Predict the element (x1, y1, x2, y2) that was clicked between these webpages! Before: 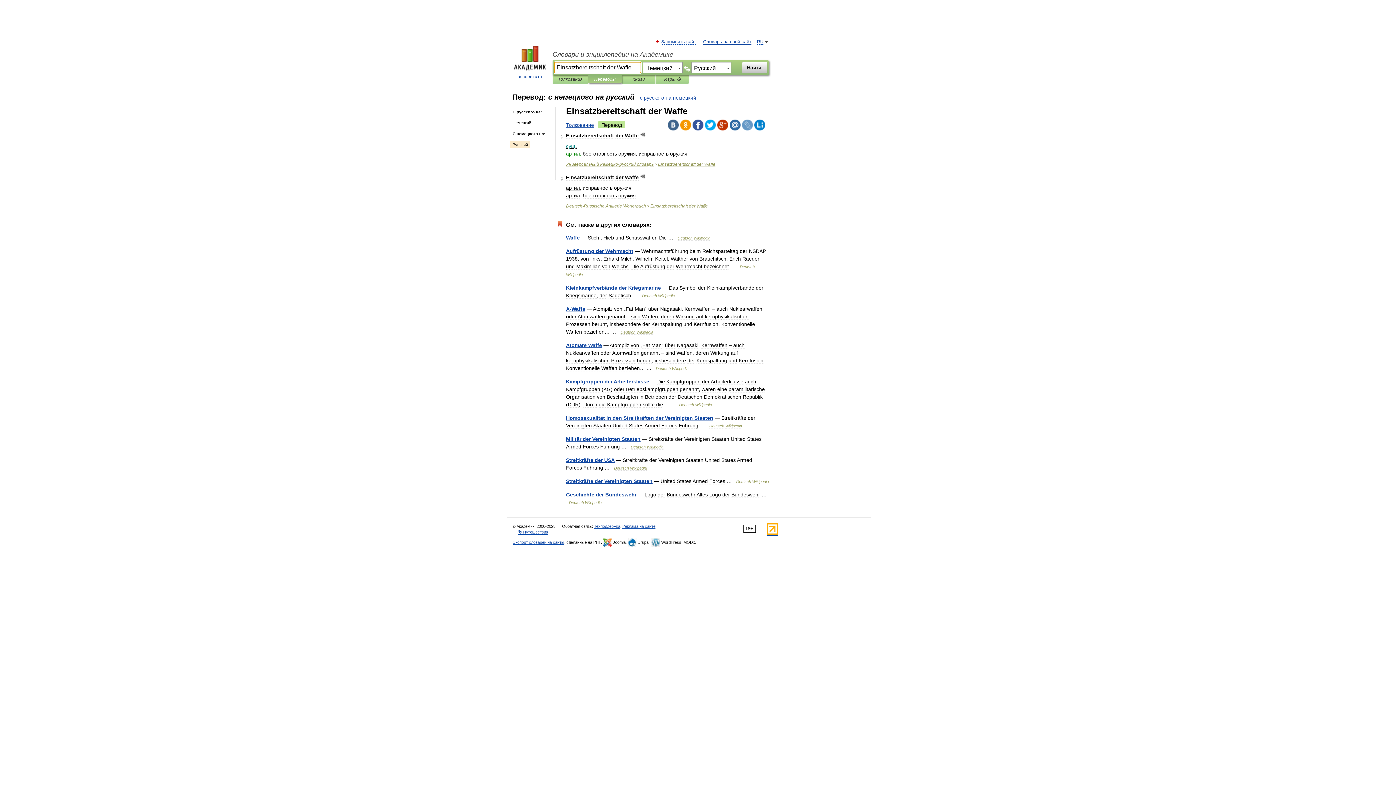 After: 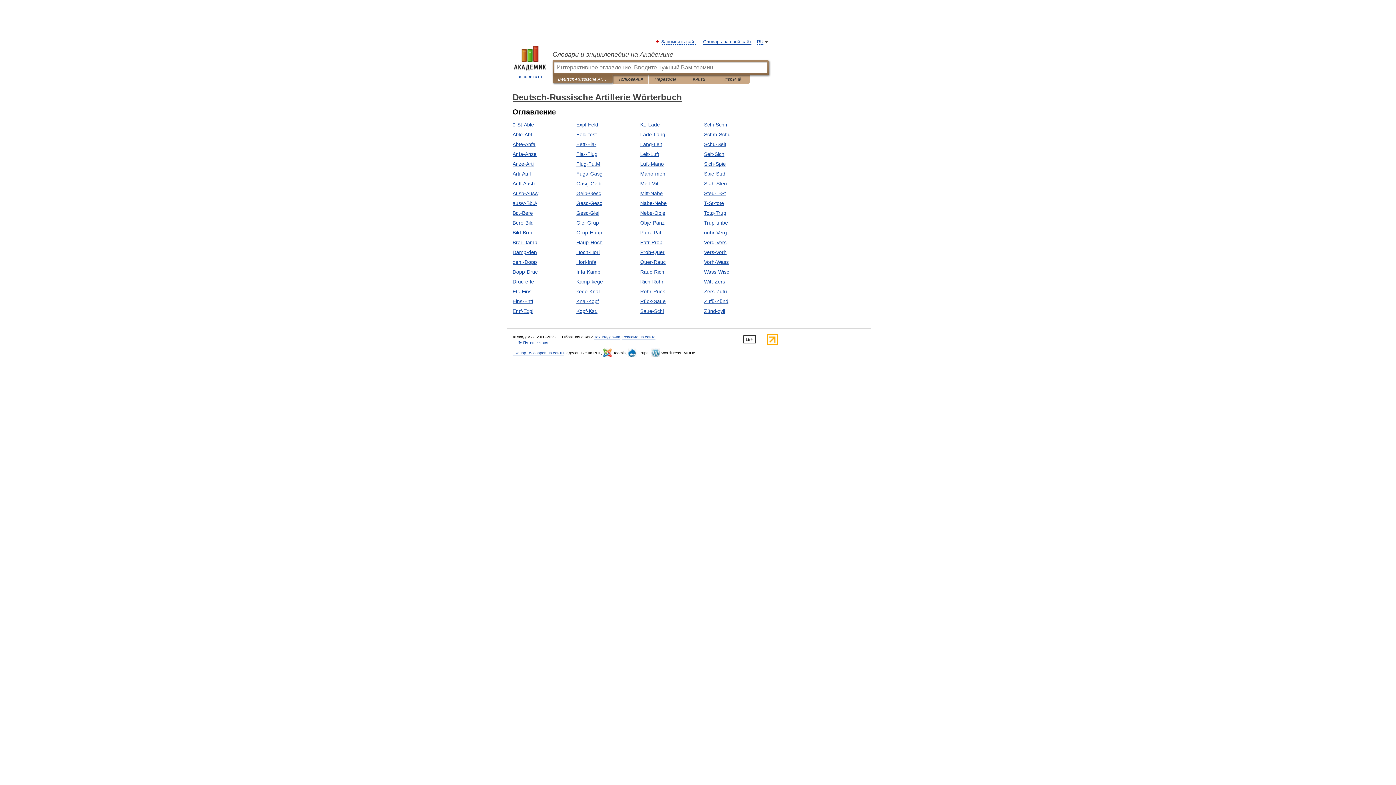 Action: label: Deutsch-Russische Artillerie Wörterbuch bbox: (566, 203, 646, 208)